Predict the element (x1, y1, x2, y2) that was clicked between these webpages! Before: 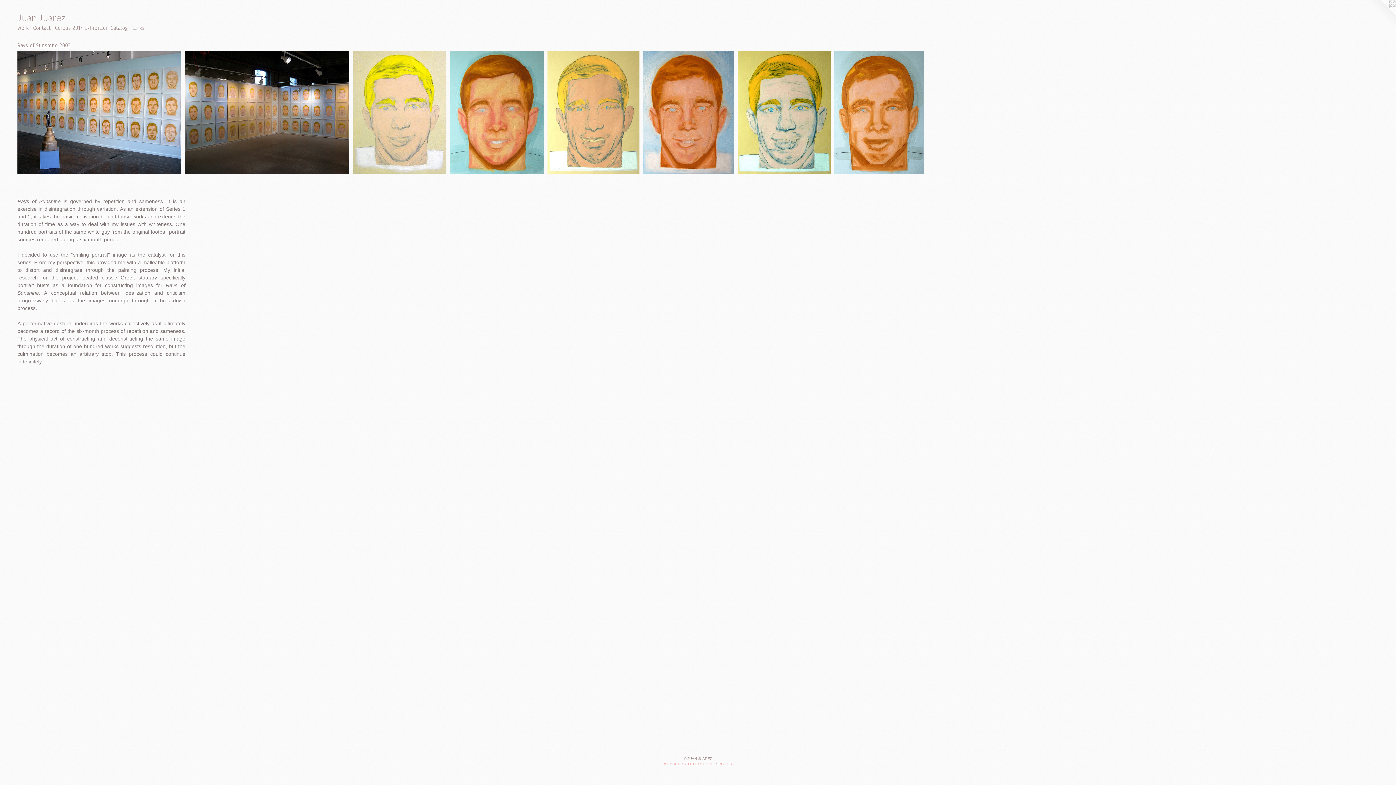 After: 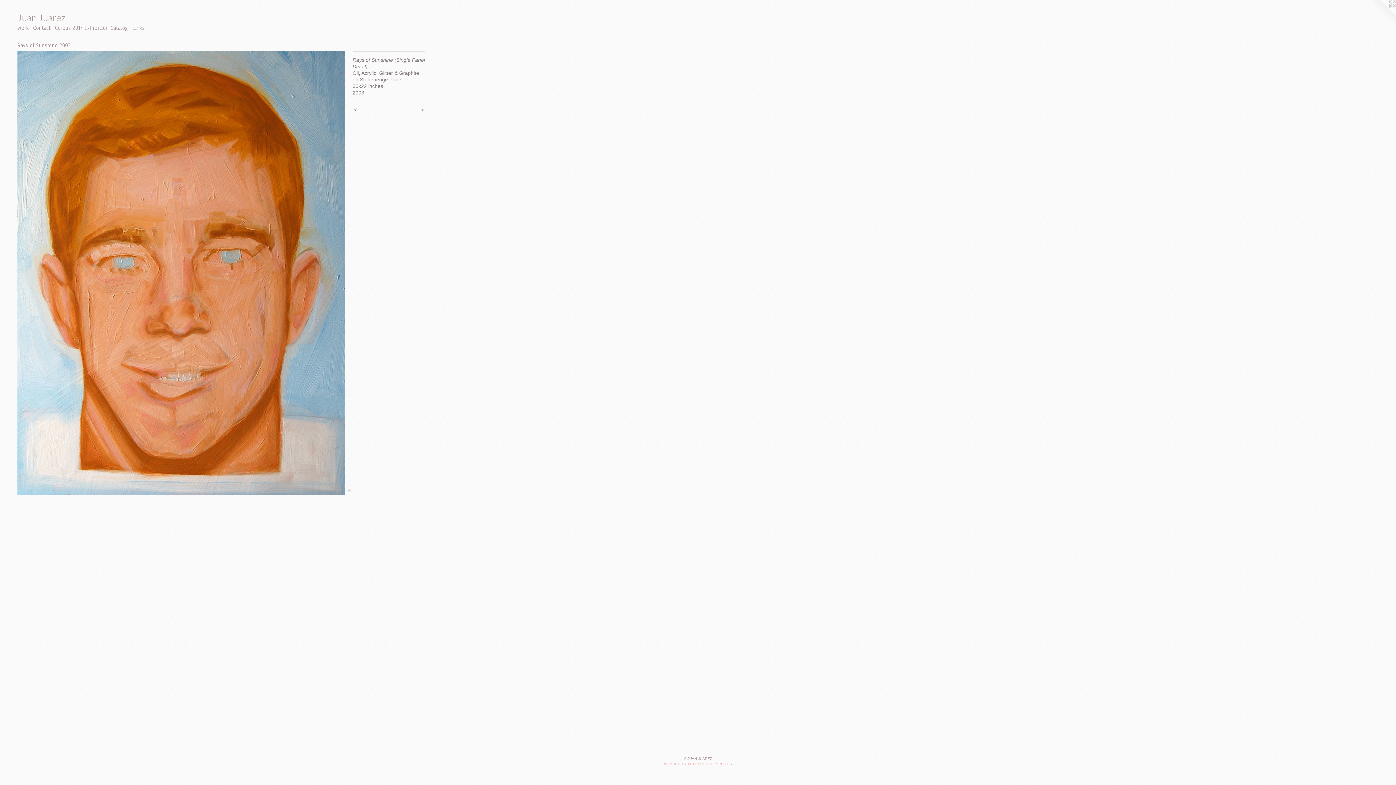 Action: bbox: (643, 51, 734, 174)